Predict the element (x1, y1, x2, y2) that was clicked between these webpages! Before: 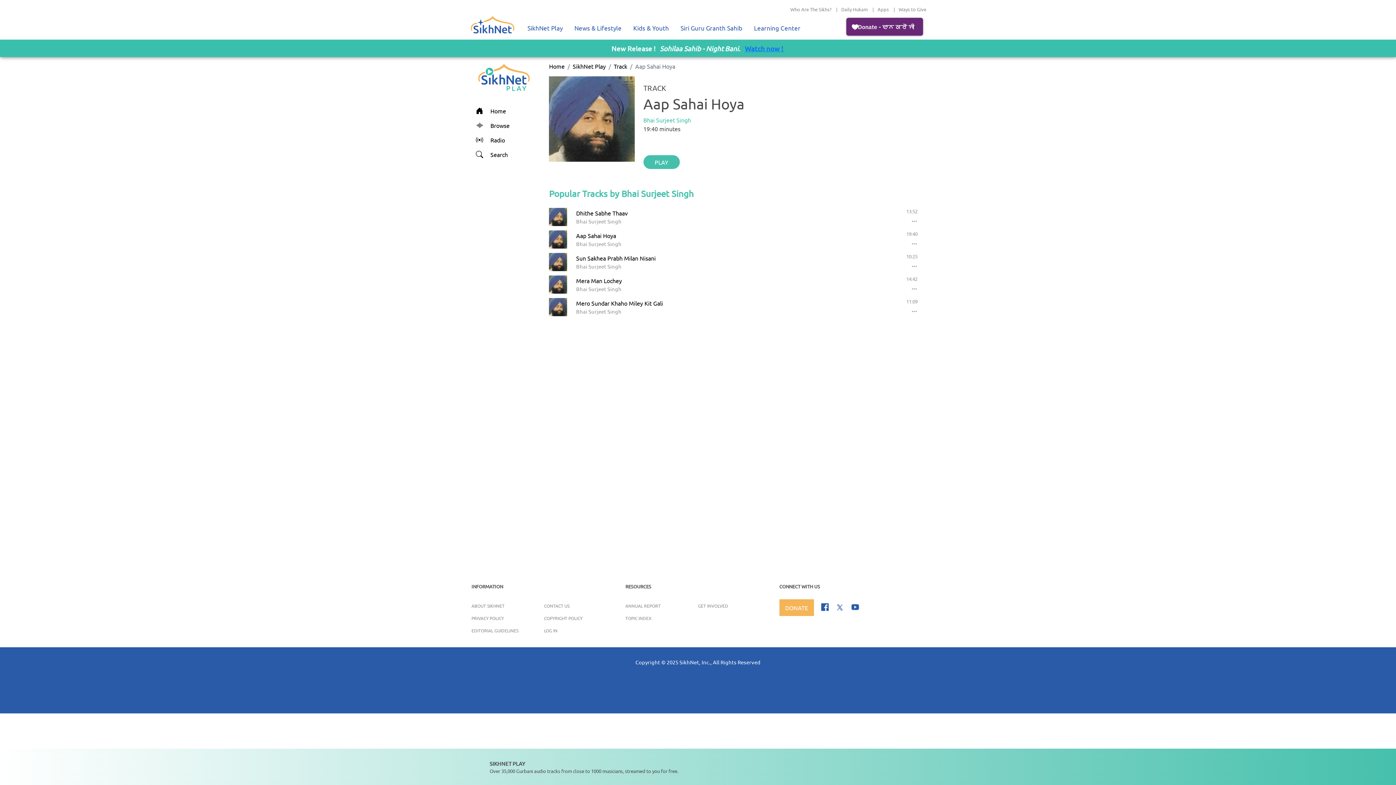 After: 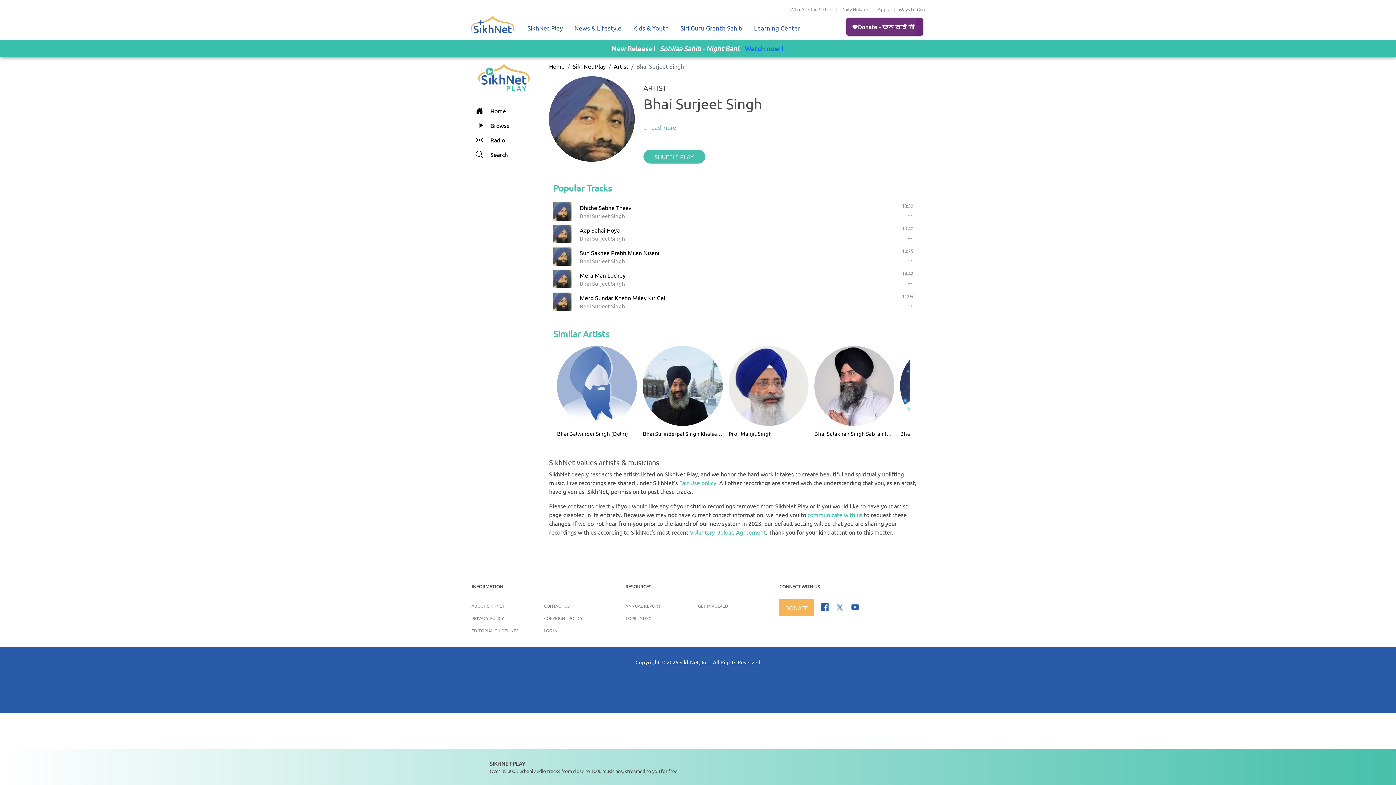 Action: bbox: (639, 115, 922, 124) label: Bhai Surjeet Singh